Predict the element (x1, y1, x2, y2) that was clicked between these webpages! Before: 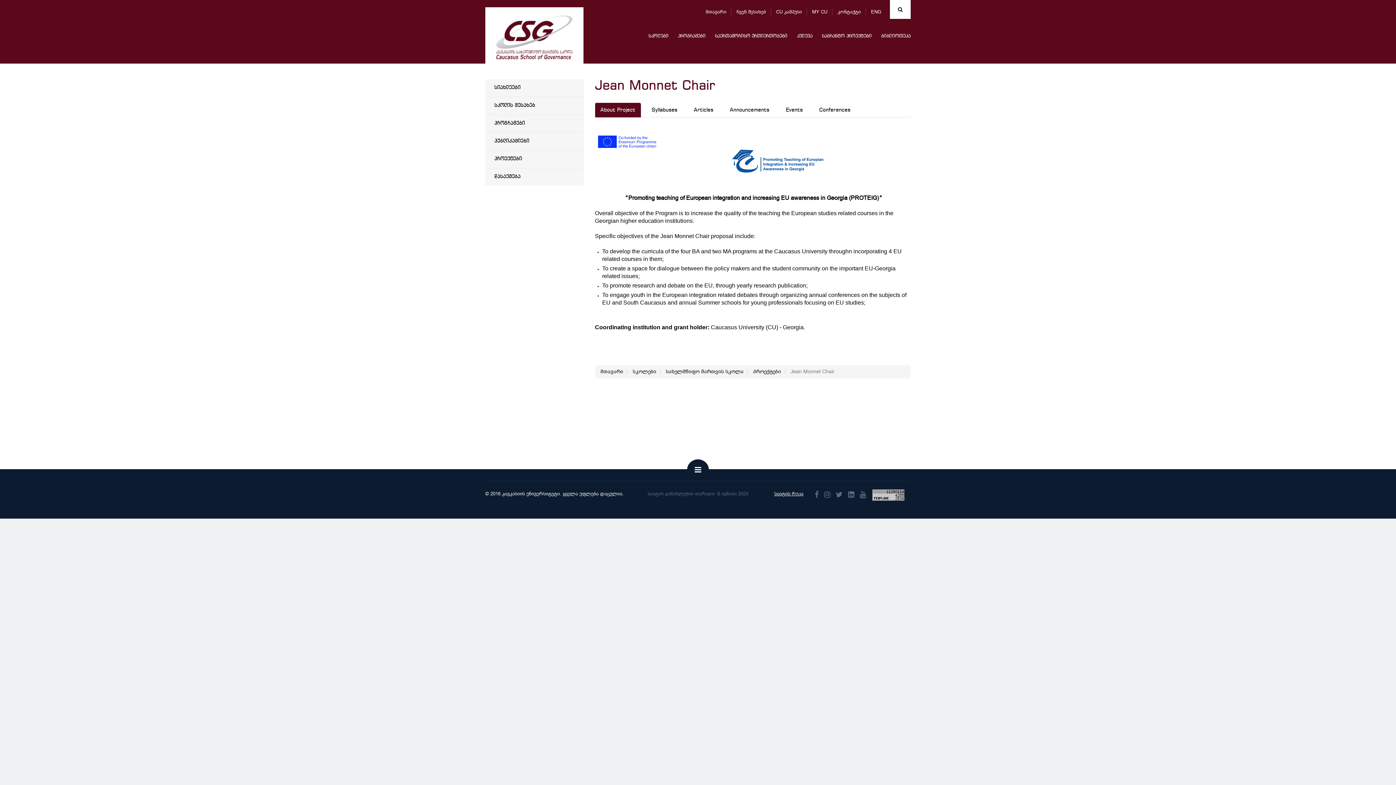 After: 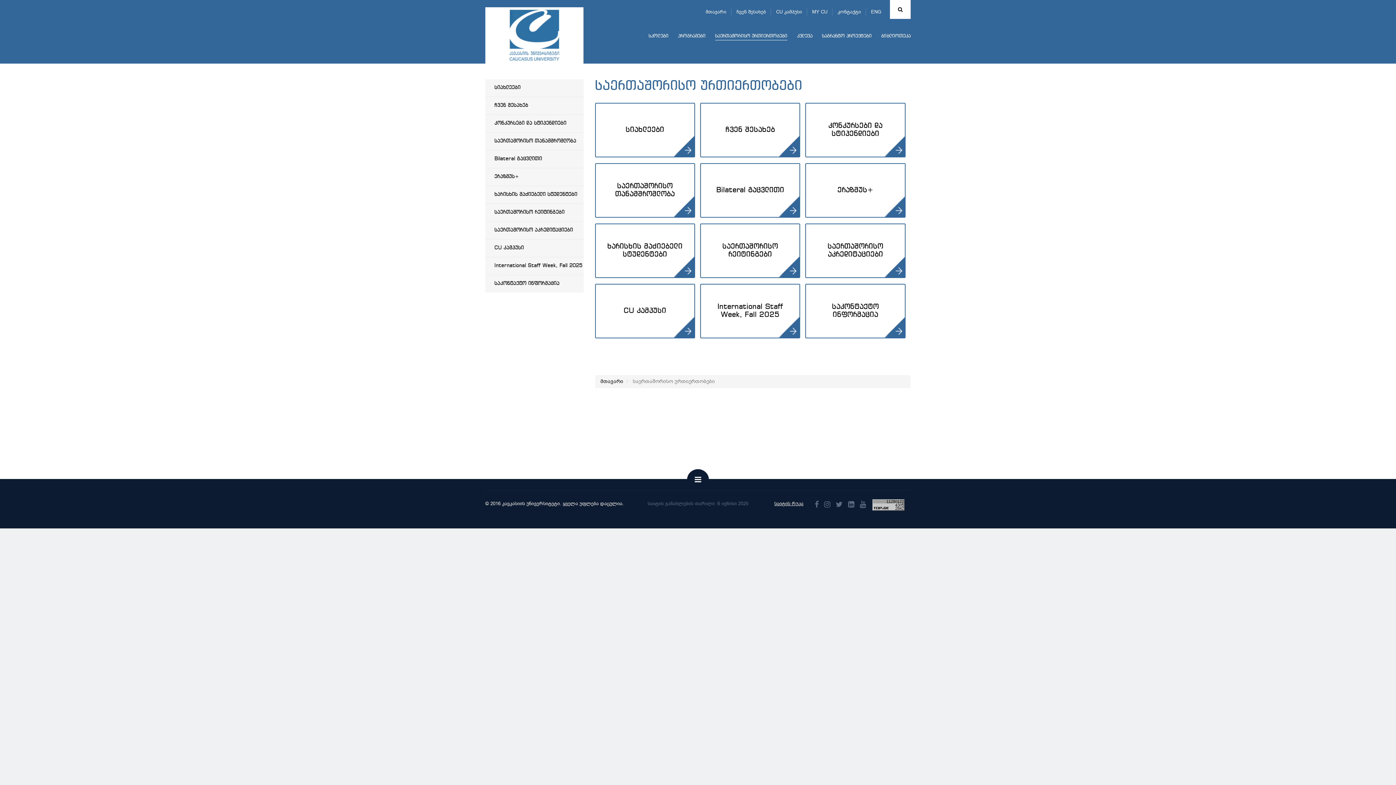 Action: label: საერთაშორისო ურთიერთობები bbox: (715, 32, 787, 40)